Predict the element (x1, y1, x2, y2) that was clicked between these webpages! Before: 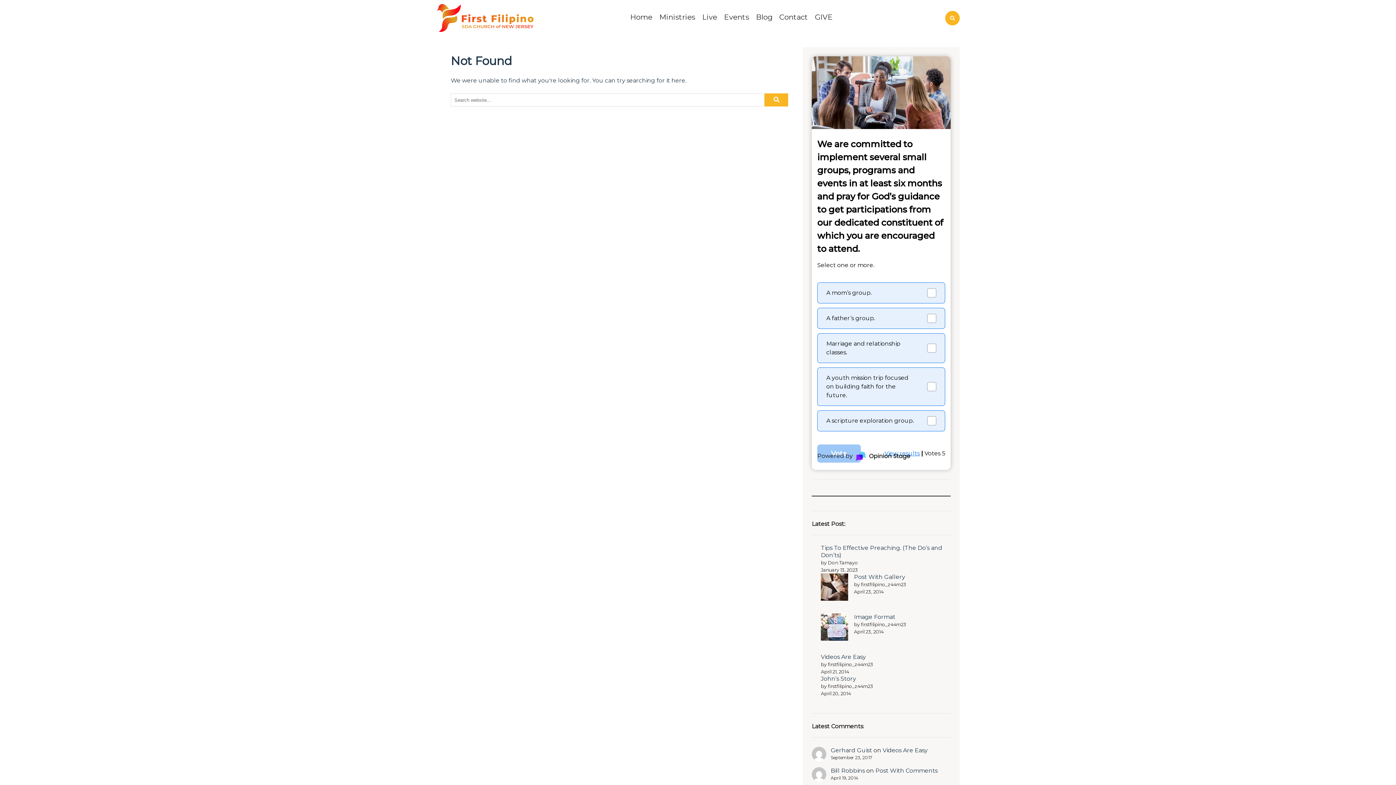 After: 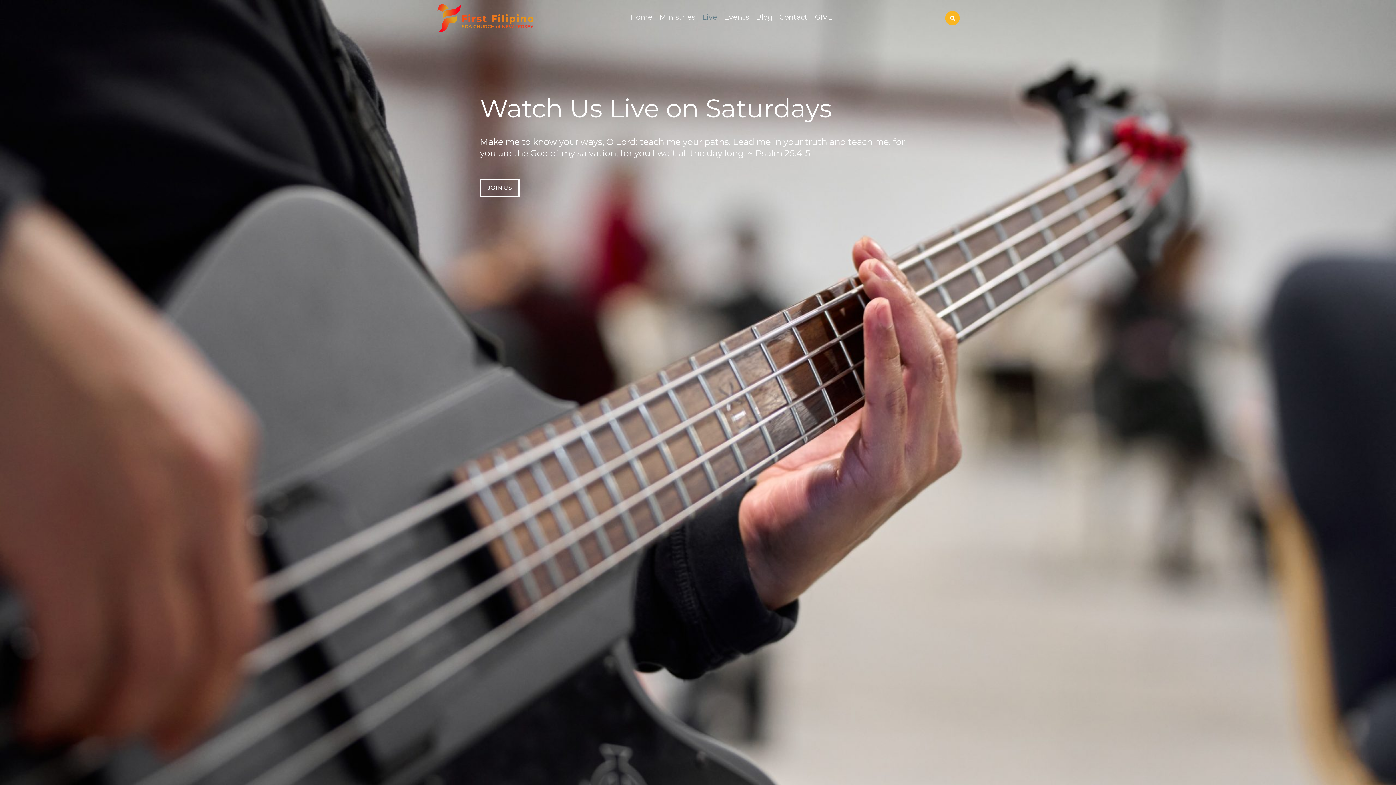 Action: bbox: (702, 9, 717, 26) label: Live